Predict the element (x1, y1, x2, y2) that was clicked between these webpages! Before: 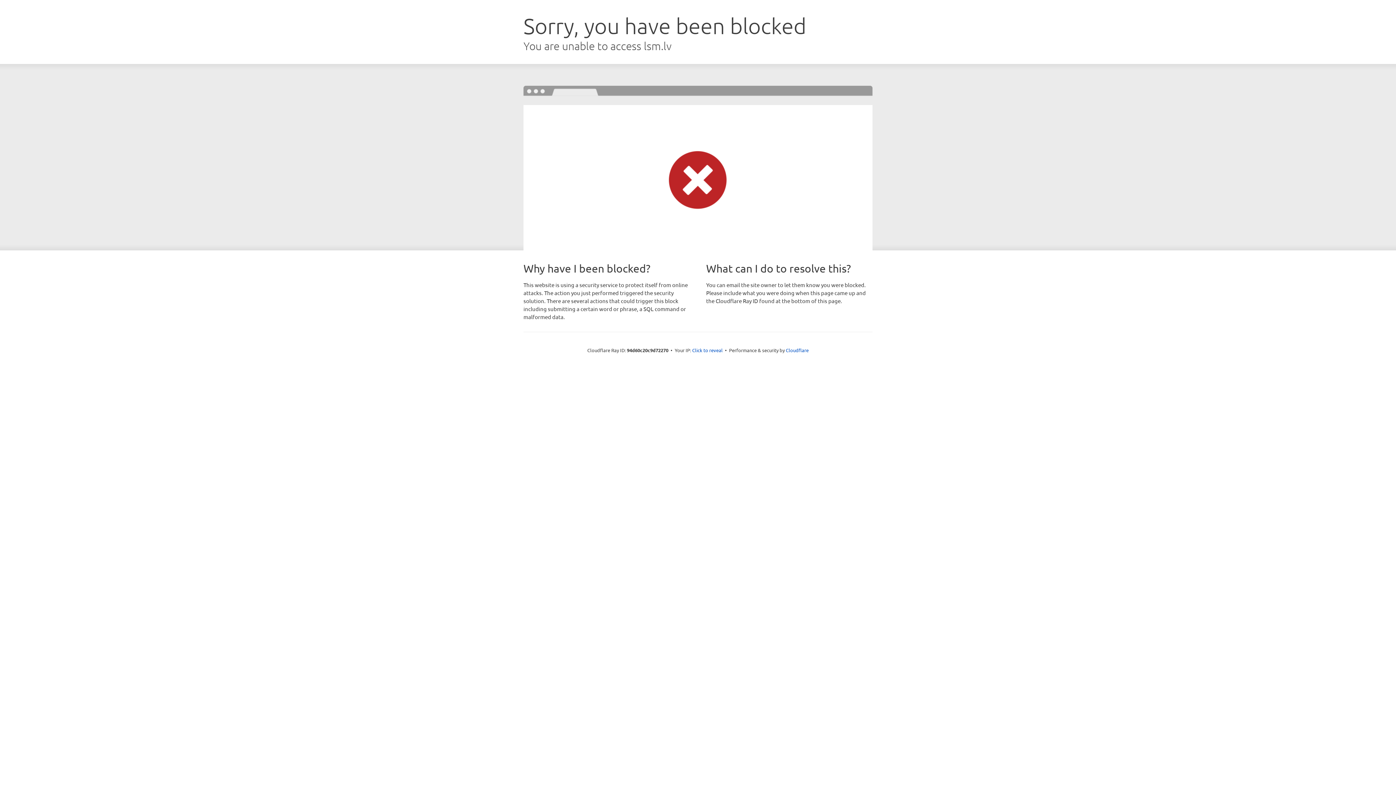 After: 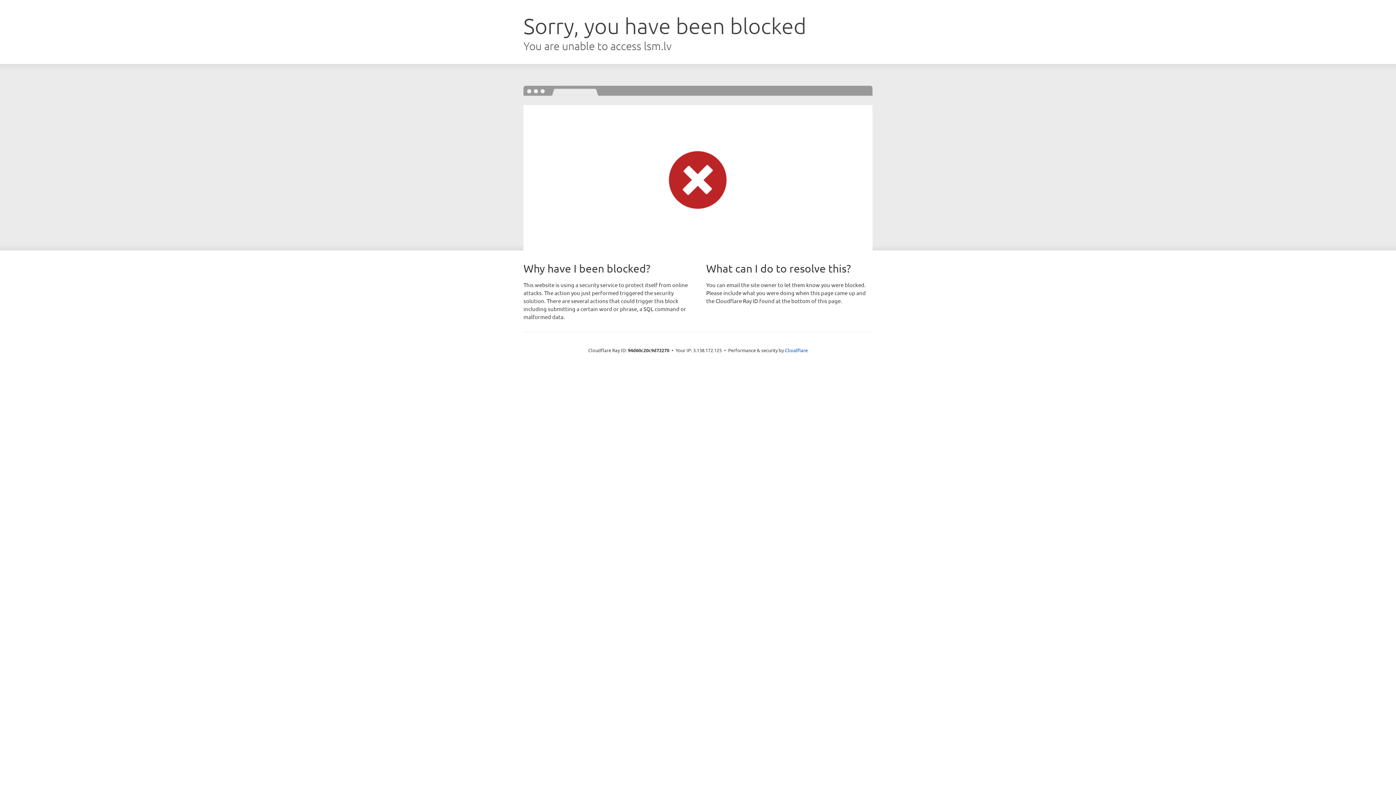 Action: label: Click to reveal bbox: (692, 346, 722, 353)